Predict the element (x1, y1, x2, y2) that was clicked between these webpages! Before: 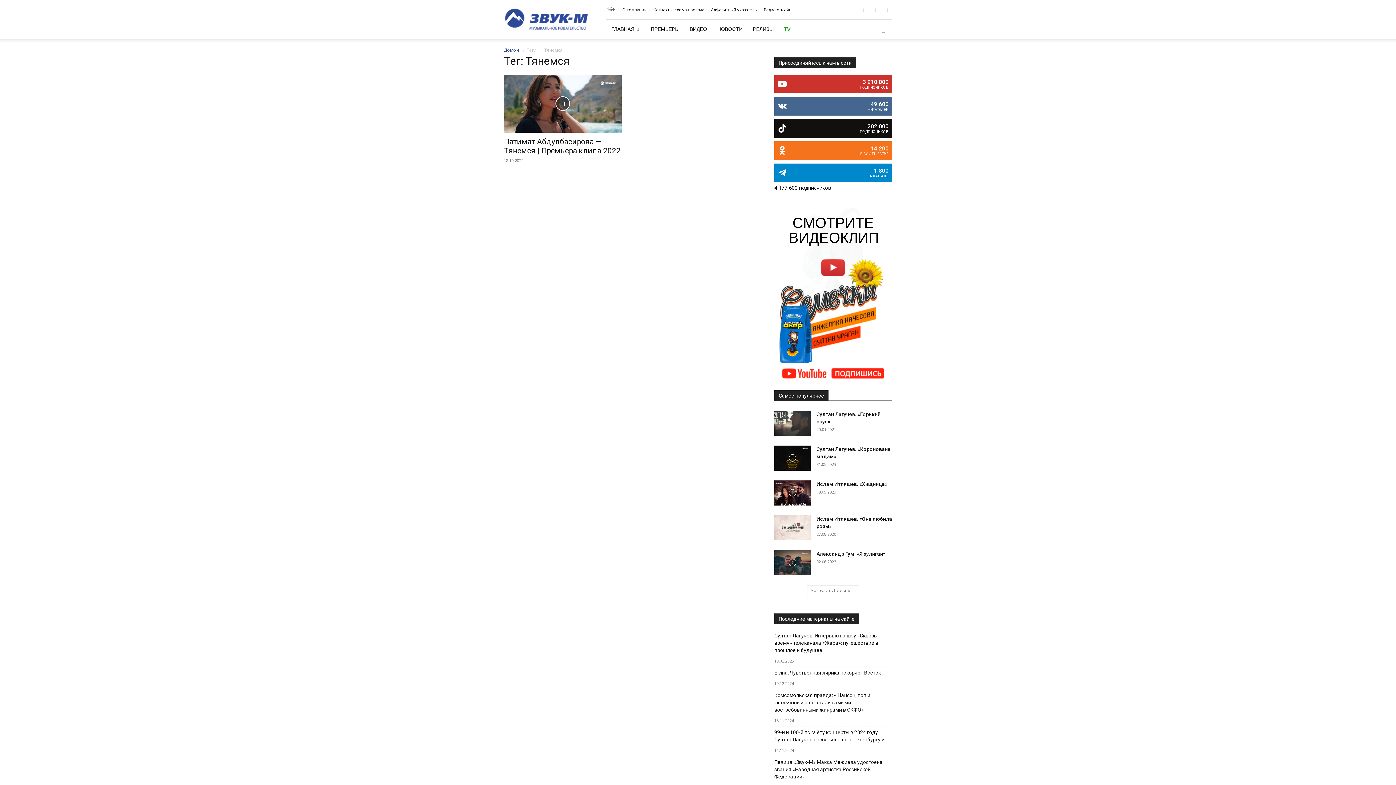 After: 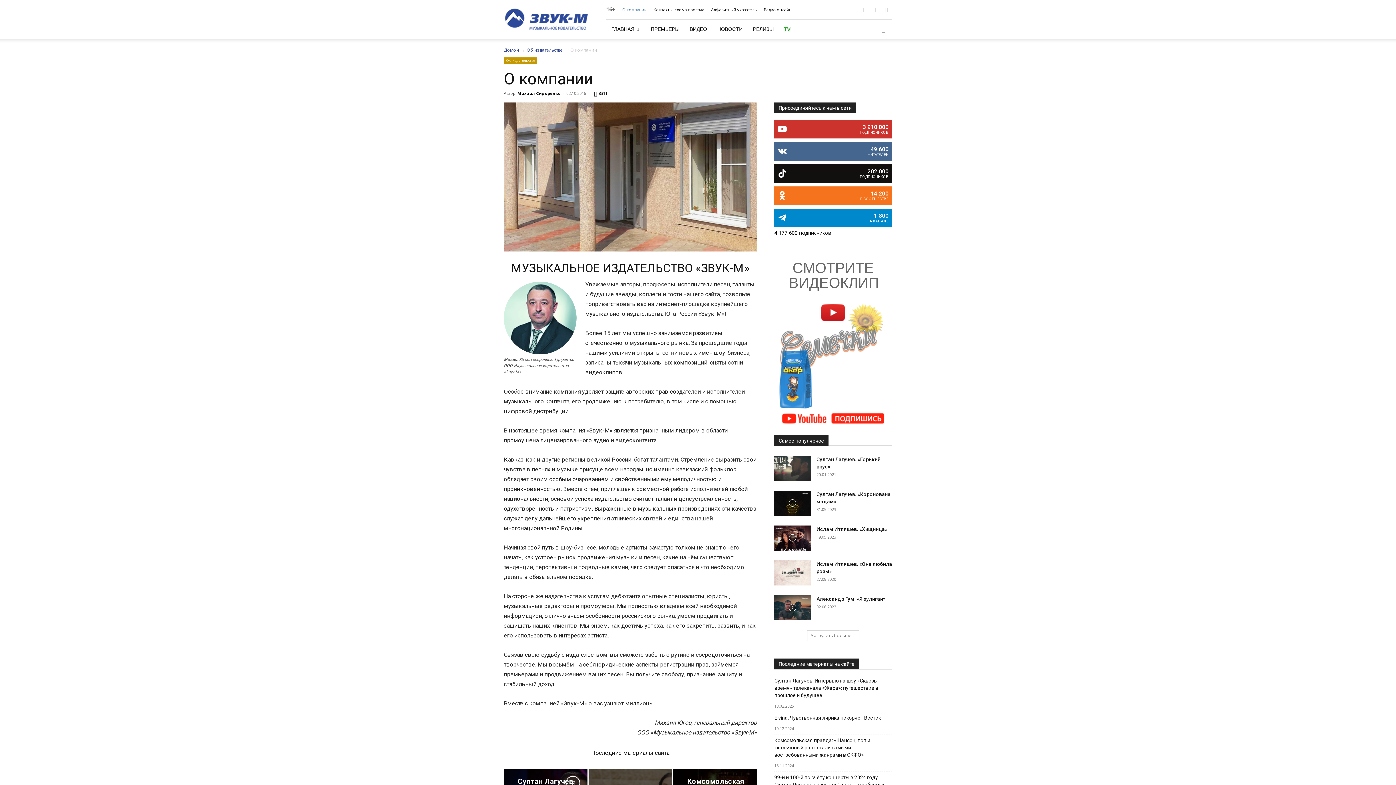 Action: label: О компании bbox: (622, 6, 646, 12)